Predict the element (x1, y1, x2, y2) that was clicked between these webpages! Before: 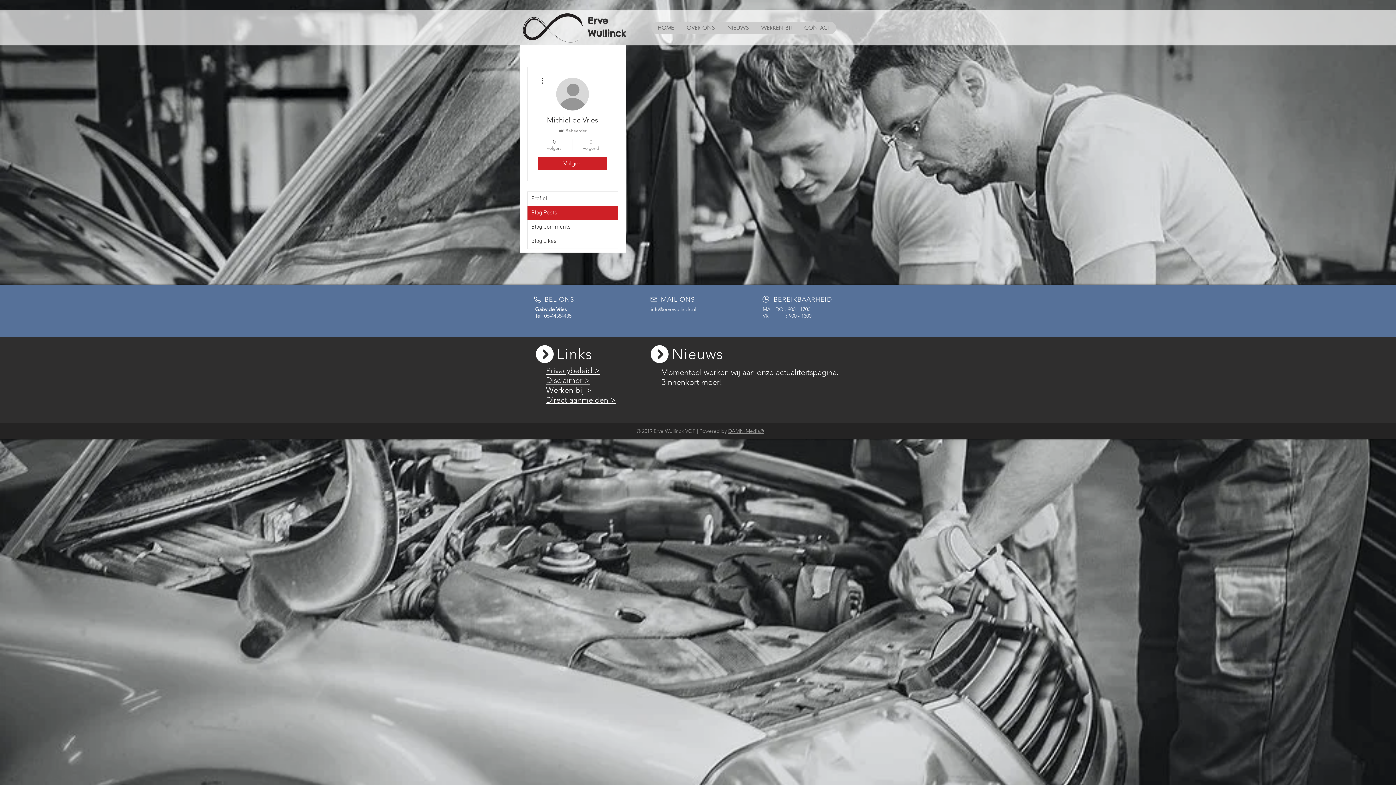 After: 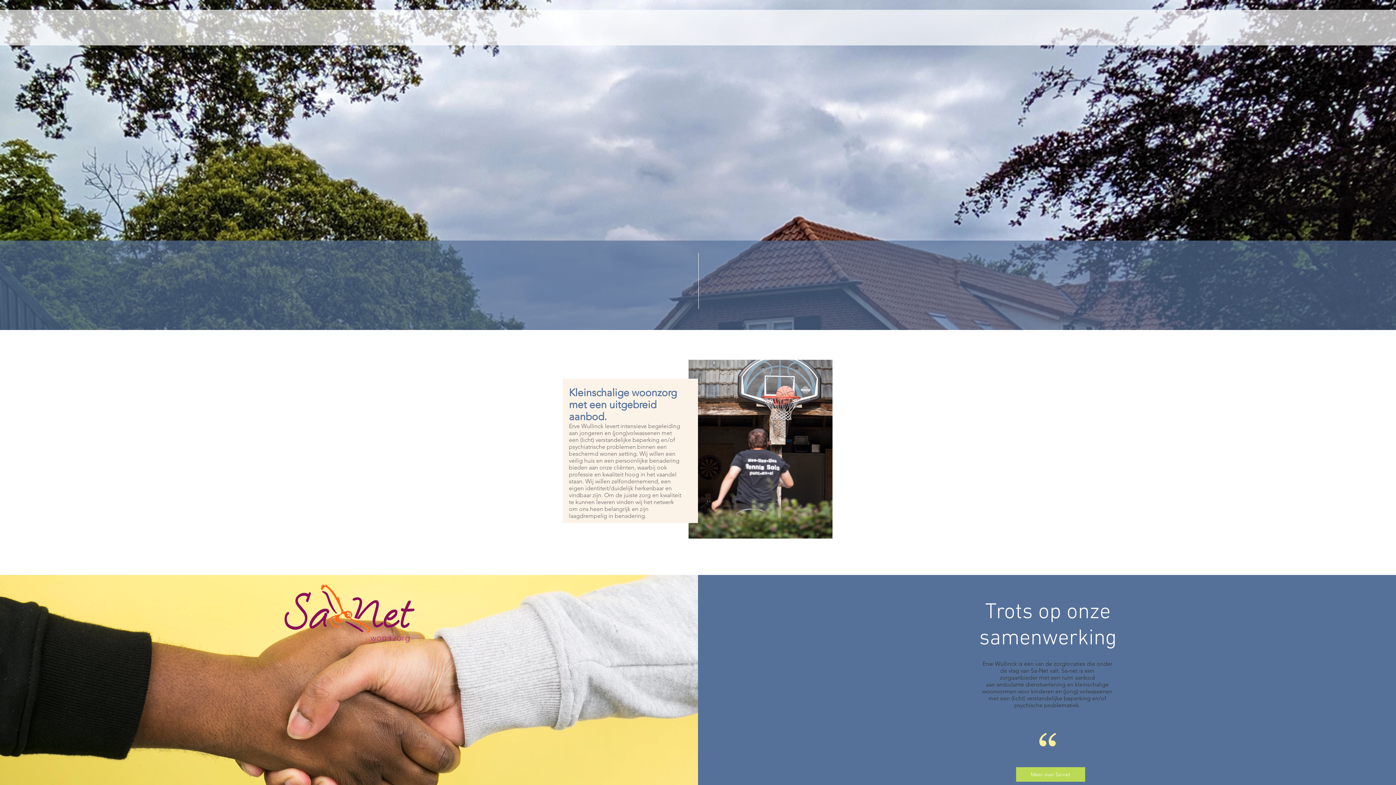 Action: bbox: (546, 385, 591, 395) label: Werken bij >